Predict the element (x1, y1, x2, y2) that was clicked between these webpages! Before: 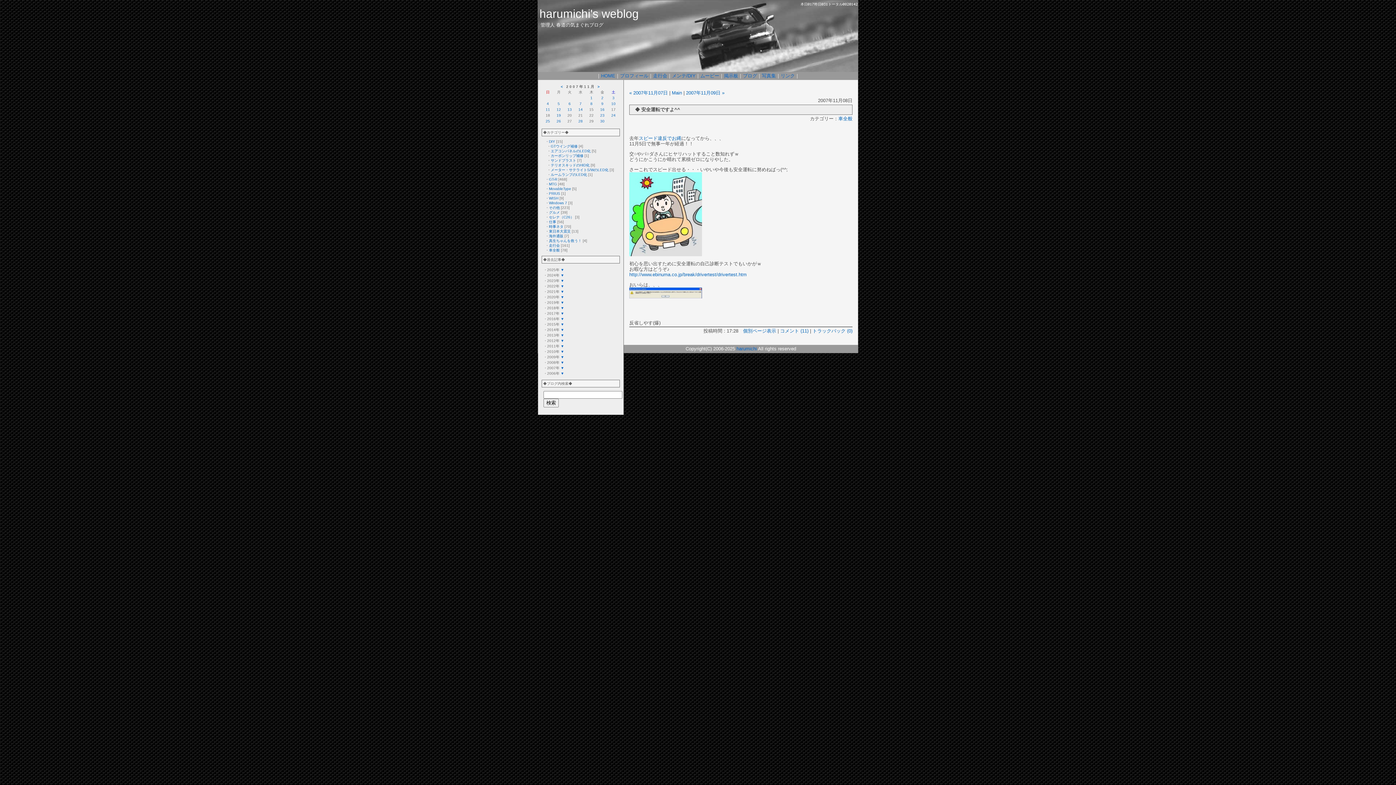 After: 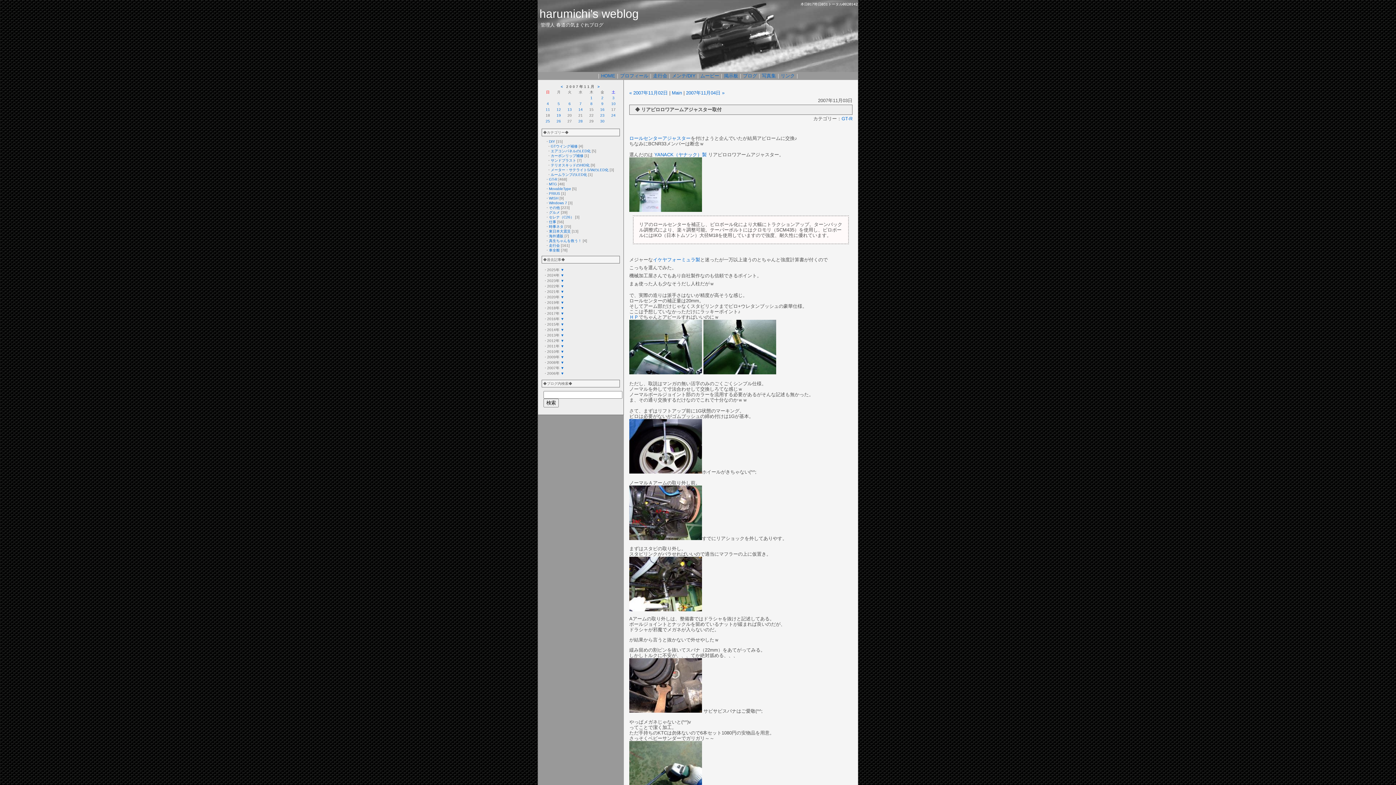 Action: label: 3 bbox: (612, 96, 614, 100)